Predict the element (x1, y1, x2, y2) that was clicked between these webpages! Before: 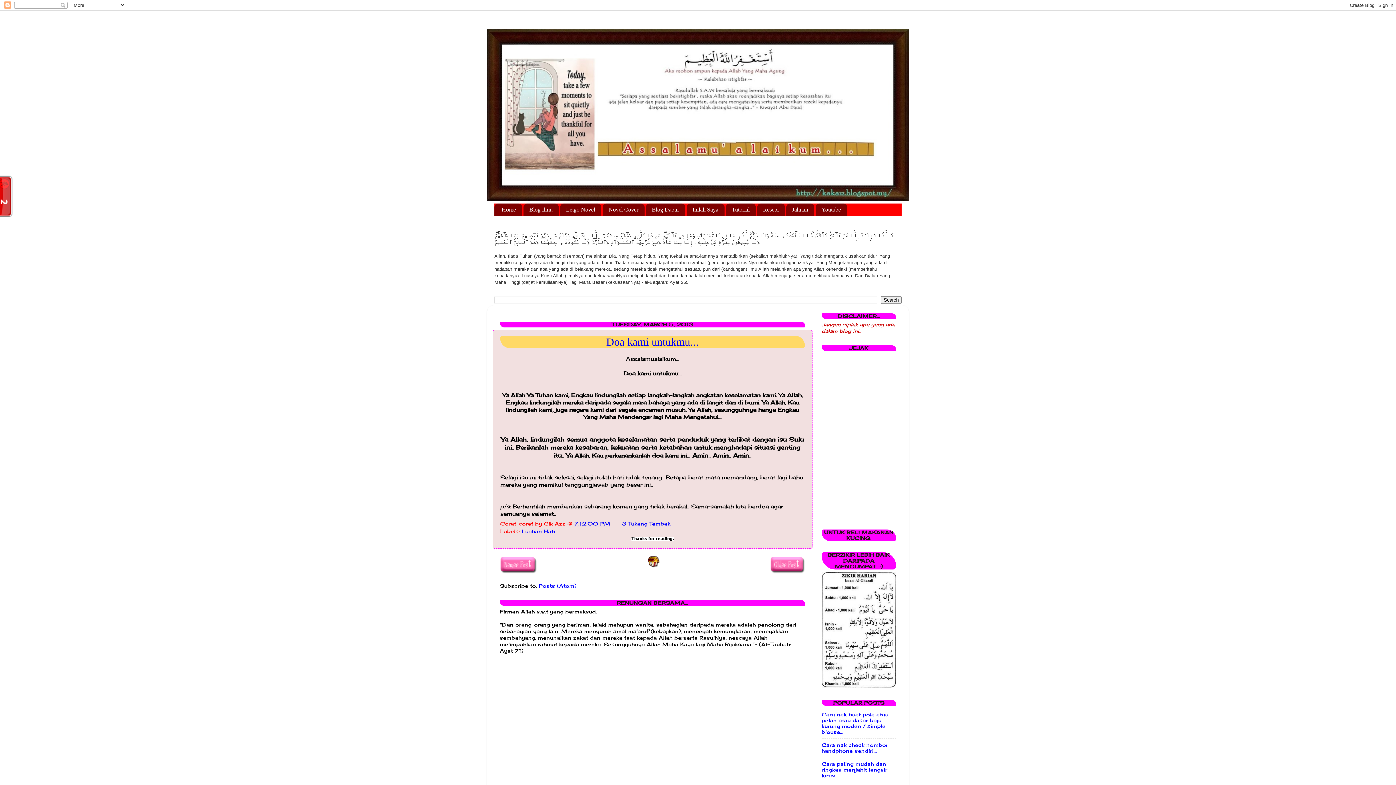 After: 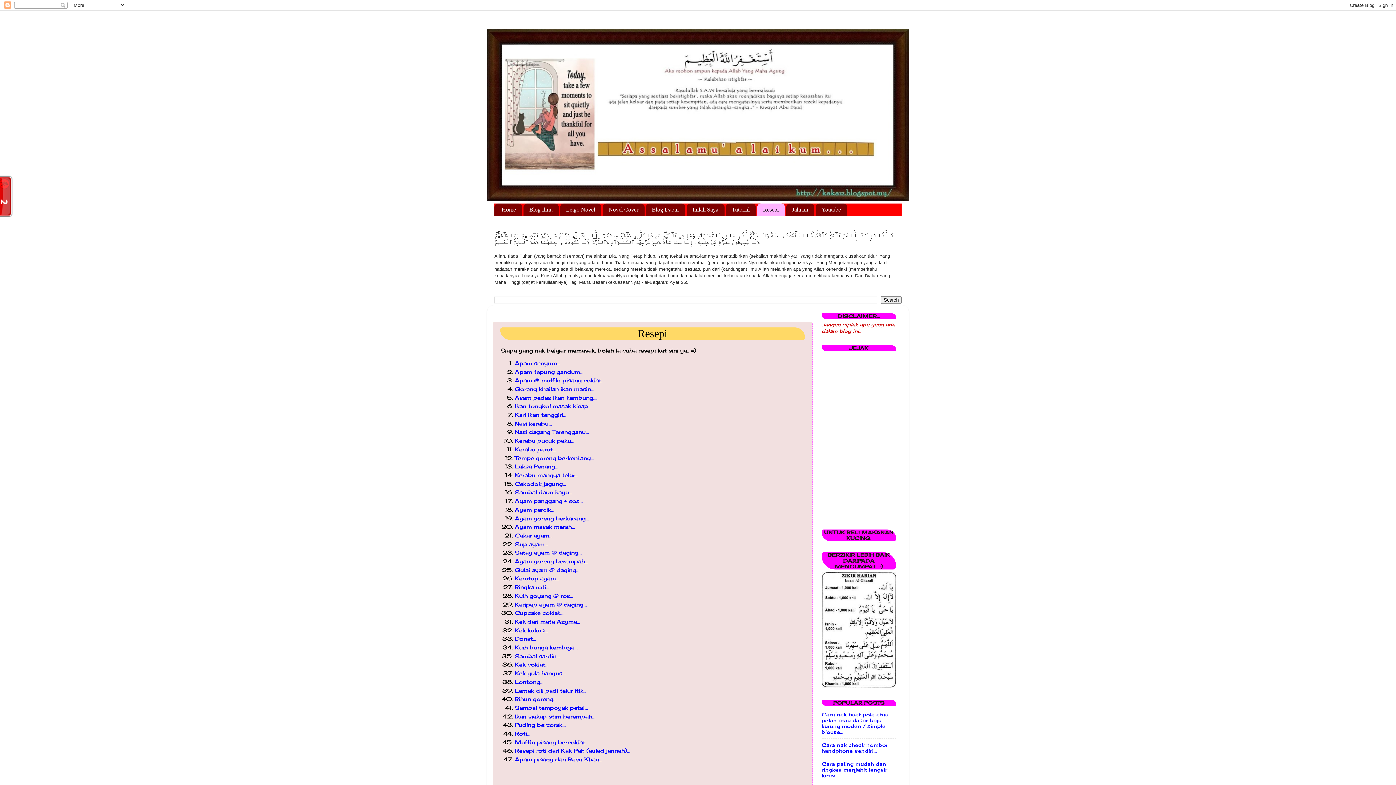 Action: label: Resepi bbox: (757, 203, 785, 215)